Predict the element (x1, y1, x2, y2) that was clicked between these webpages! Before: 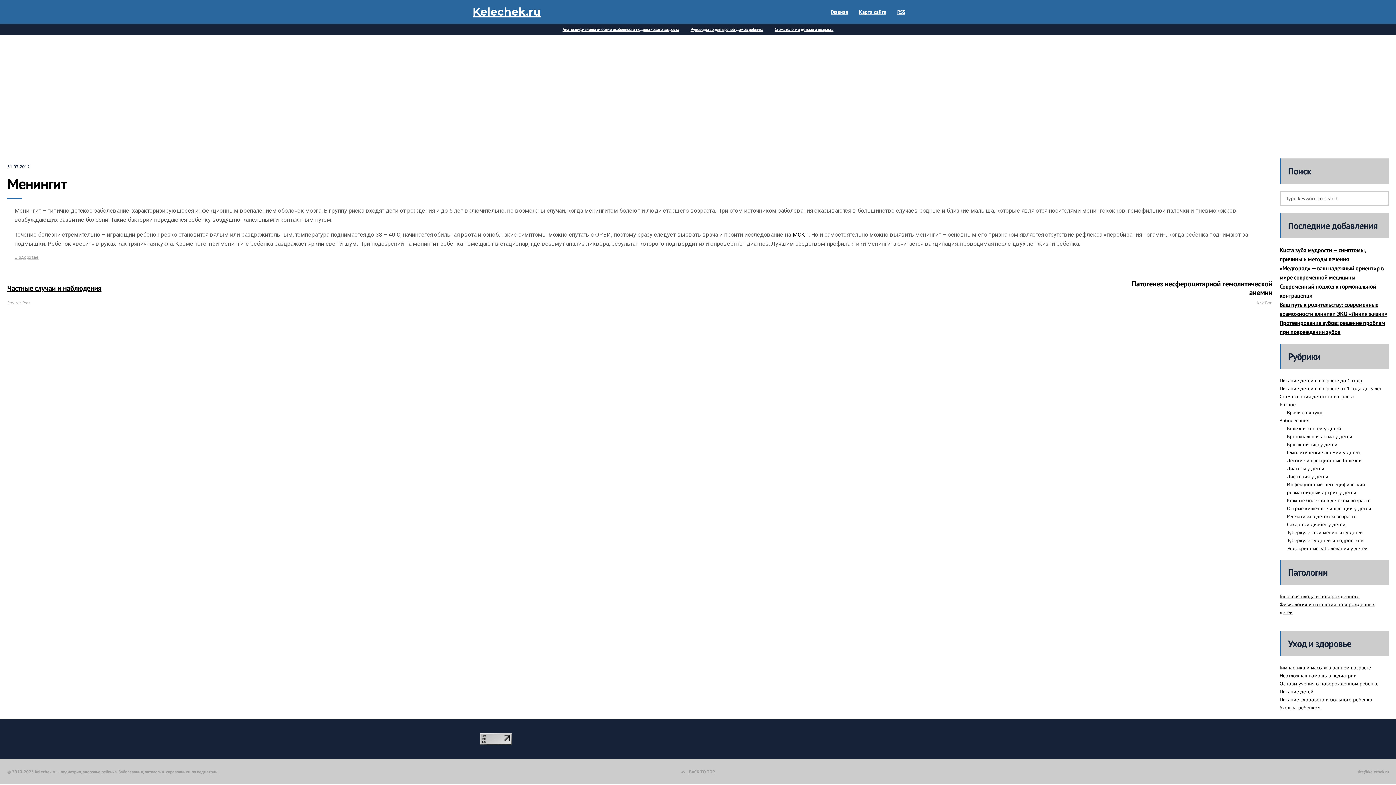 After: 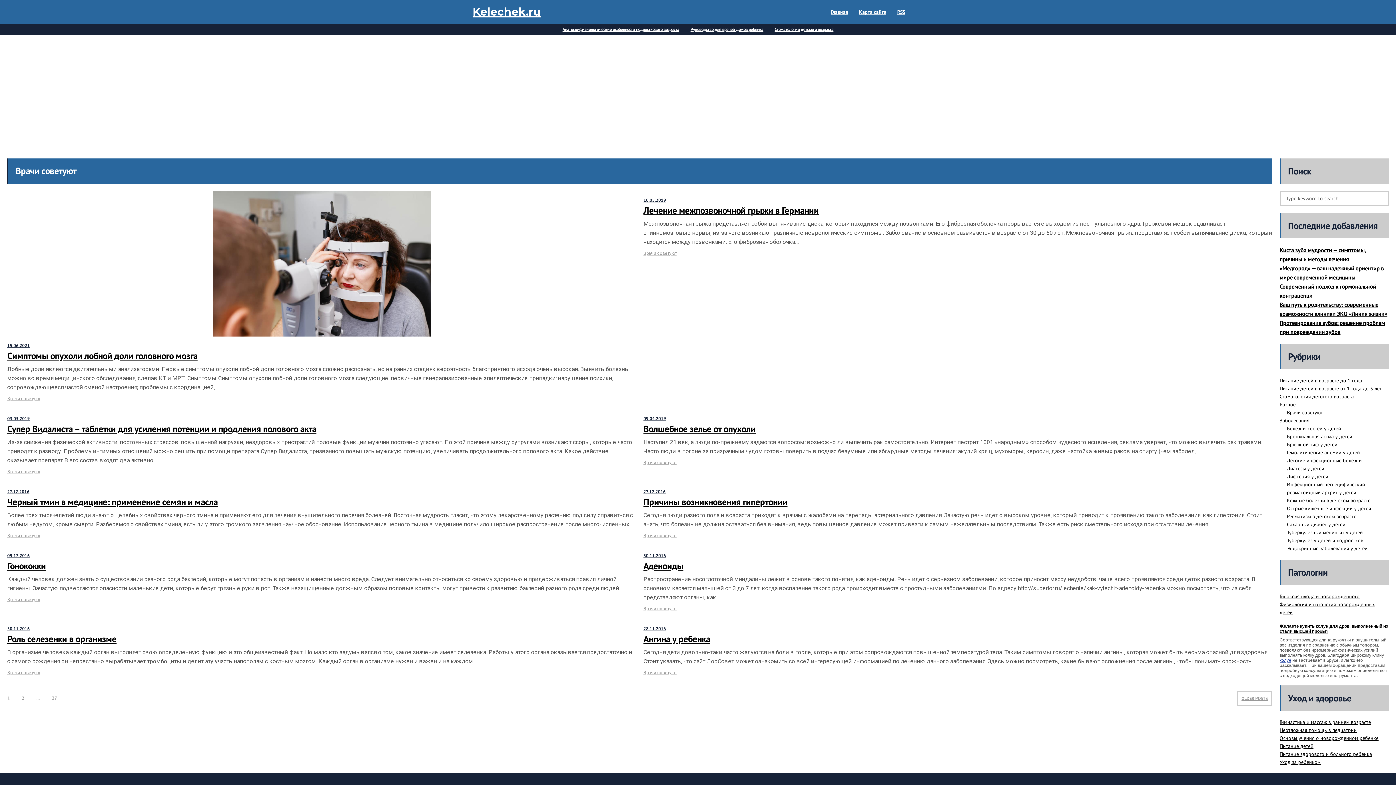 Action: label: Врачи советуют bbox: (1287, 409, 1323, 416)